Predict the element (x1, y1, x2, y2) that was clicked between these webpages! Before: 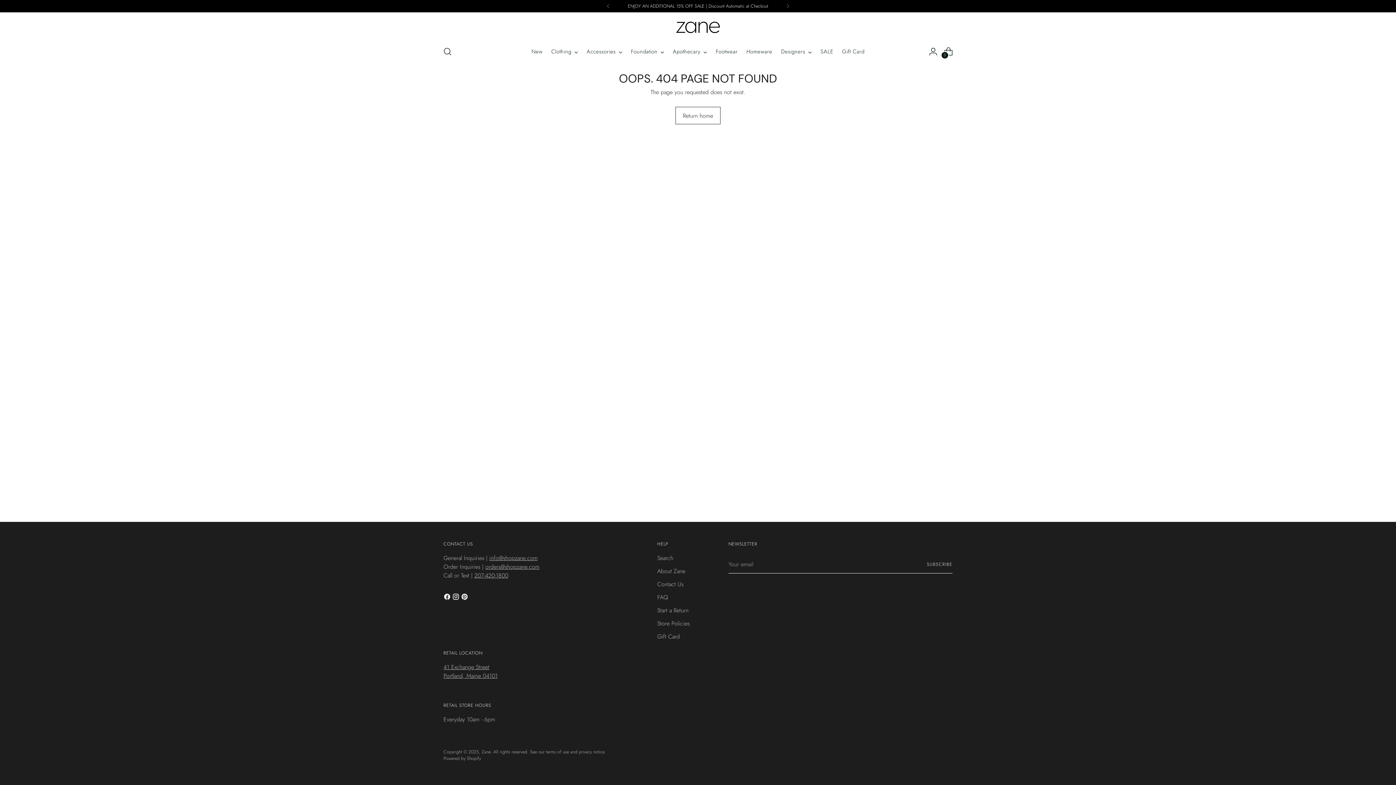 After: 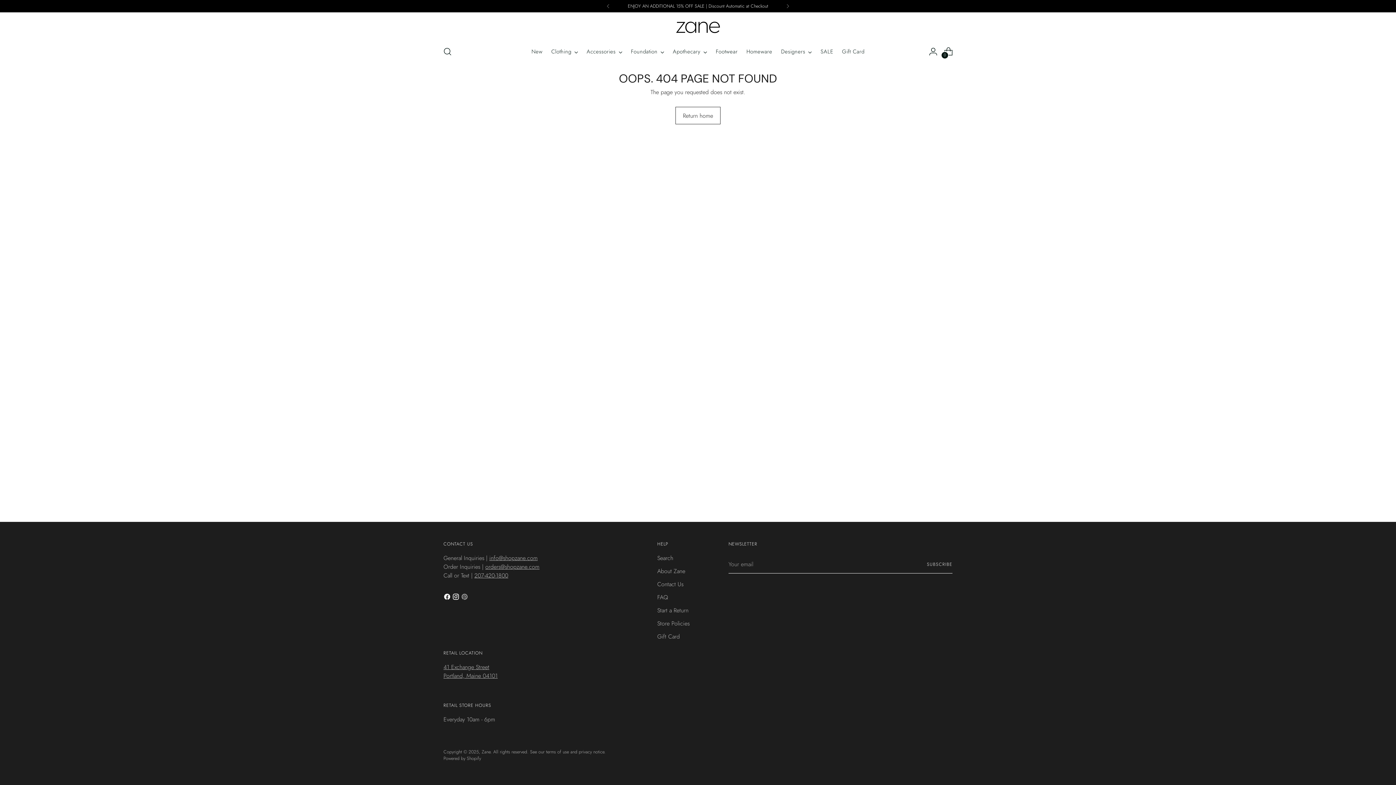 Action: bbox: (461, 593, 469, 603)